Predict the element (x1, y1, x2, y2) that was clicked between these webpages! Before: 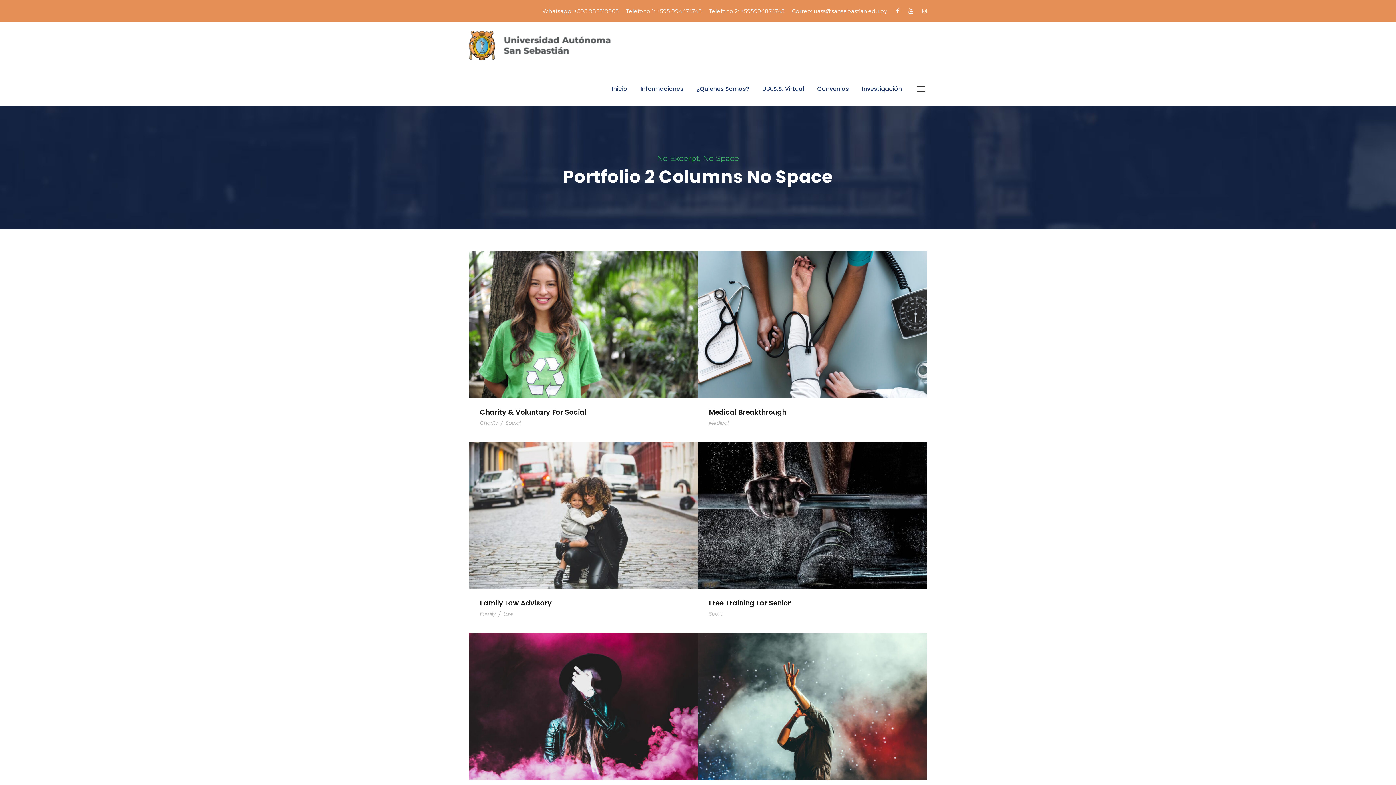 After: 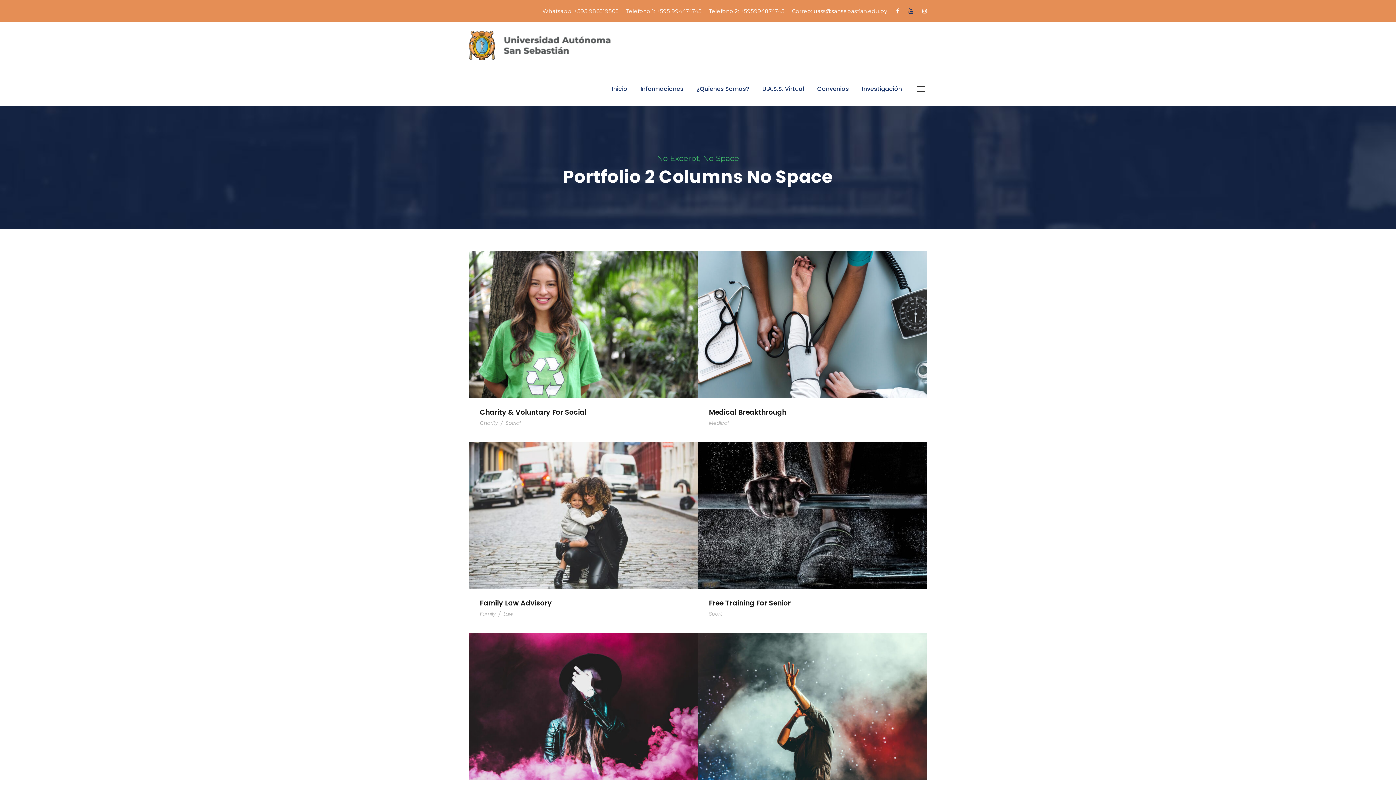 Action: bbox: (908, 7, 913, 14)